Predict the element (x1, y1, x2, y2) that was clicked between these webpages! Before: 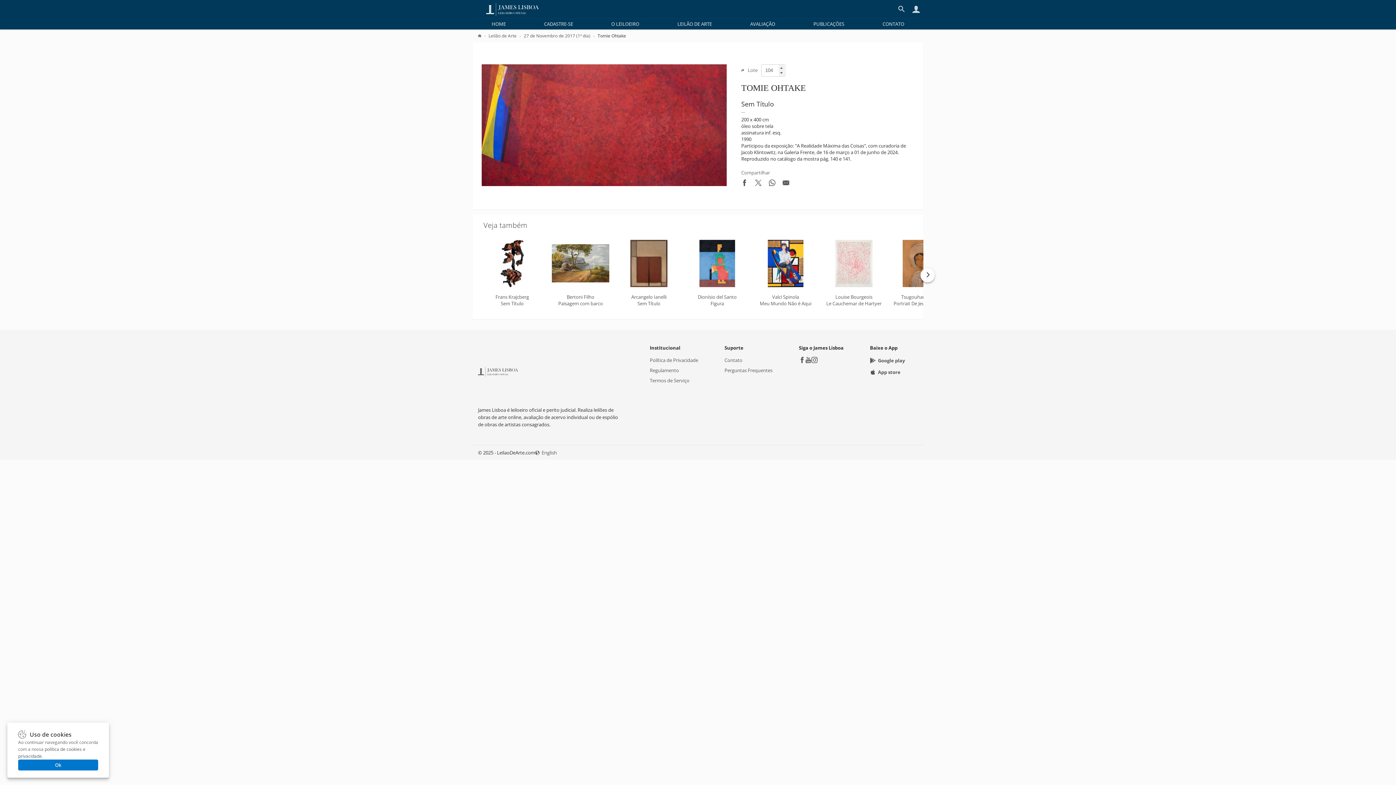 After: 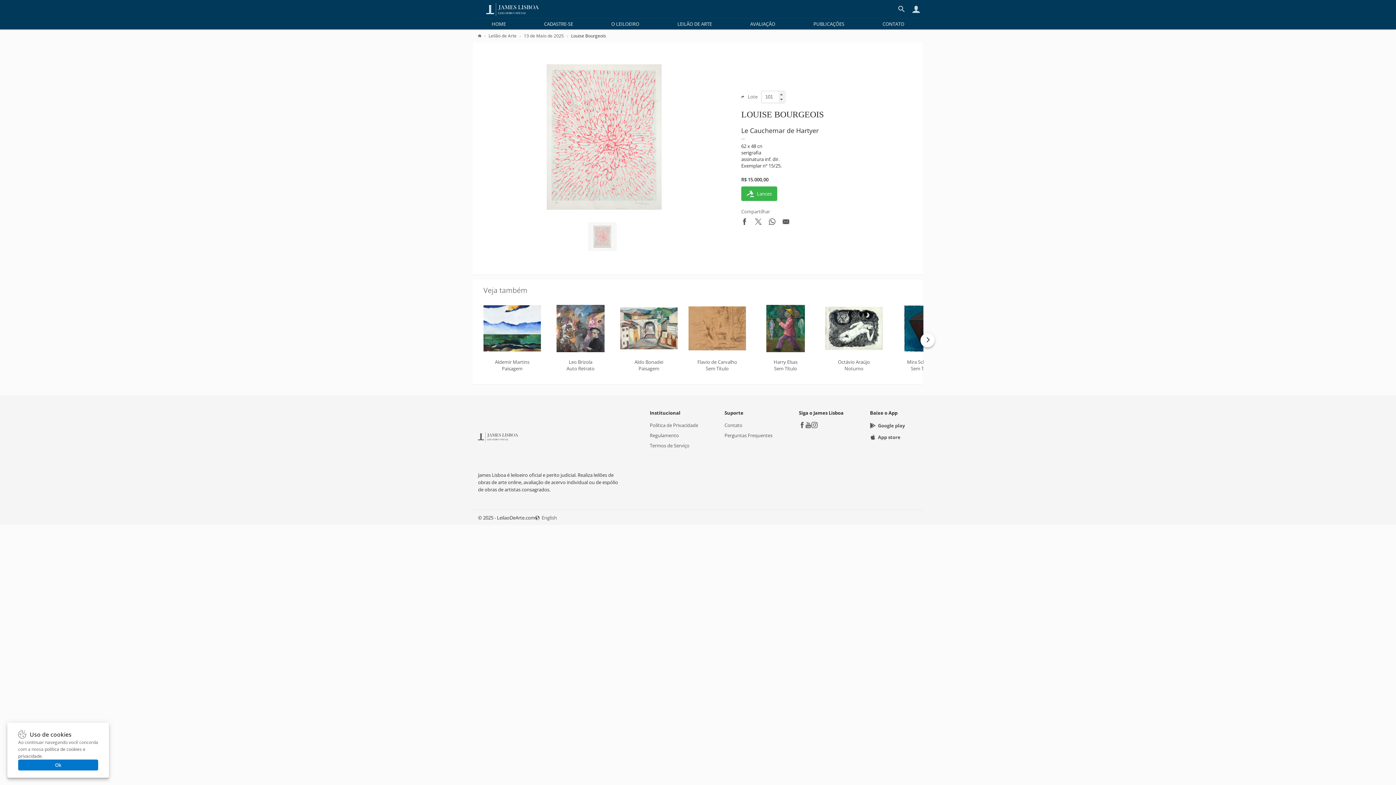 Action: bbox: (825, 239, 882, 306) label: Louise Bourgeois
Le Cauchemar de Hartyer